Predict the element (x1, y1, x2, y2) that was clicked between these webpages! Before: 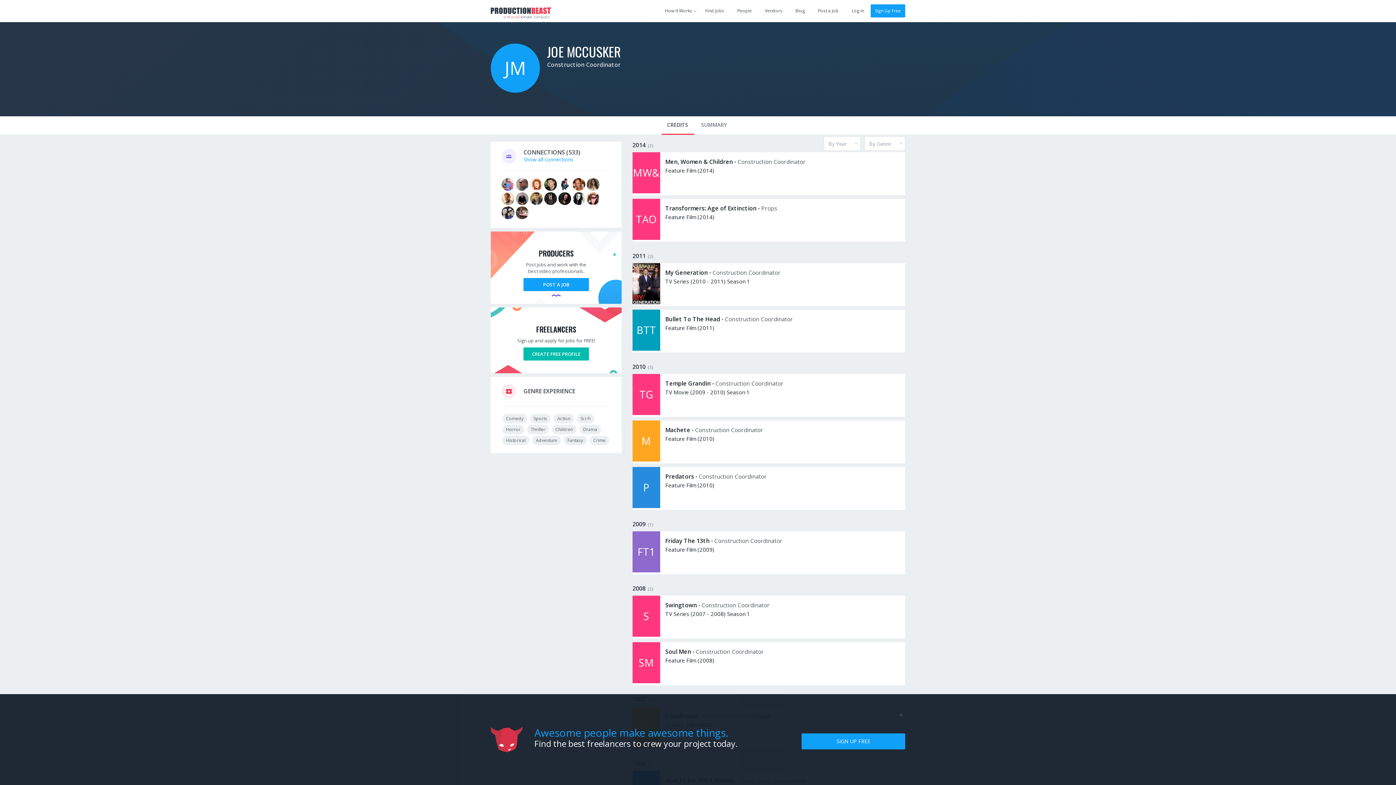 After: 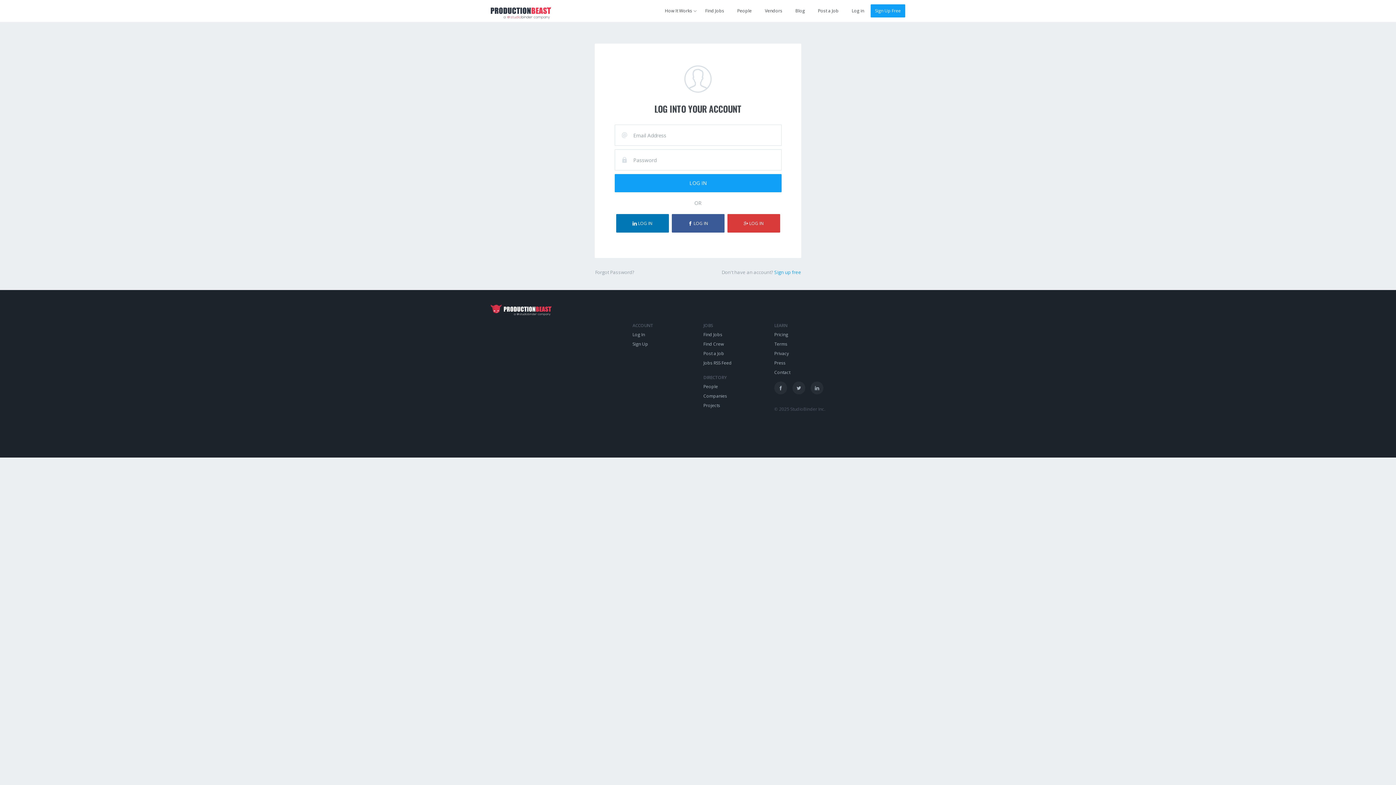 Action: bbox: (485, 0, 556, 21)